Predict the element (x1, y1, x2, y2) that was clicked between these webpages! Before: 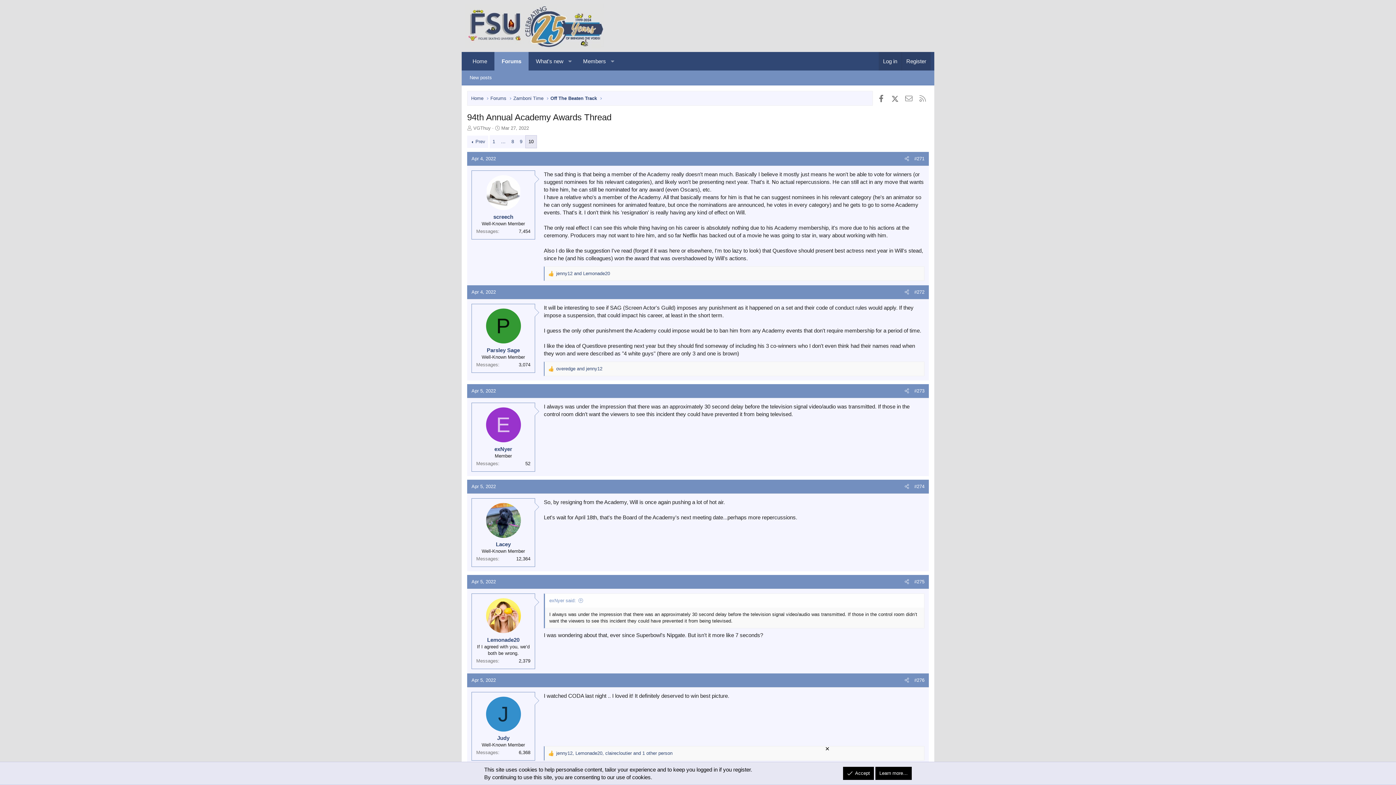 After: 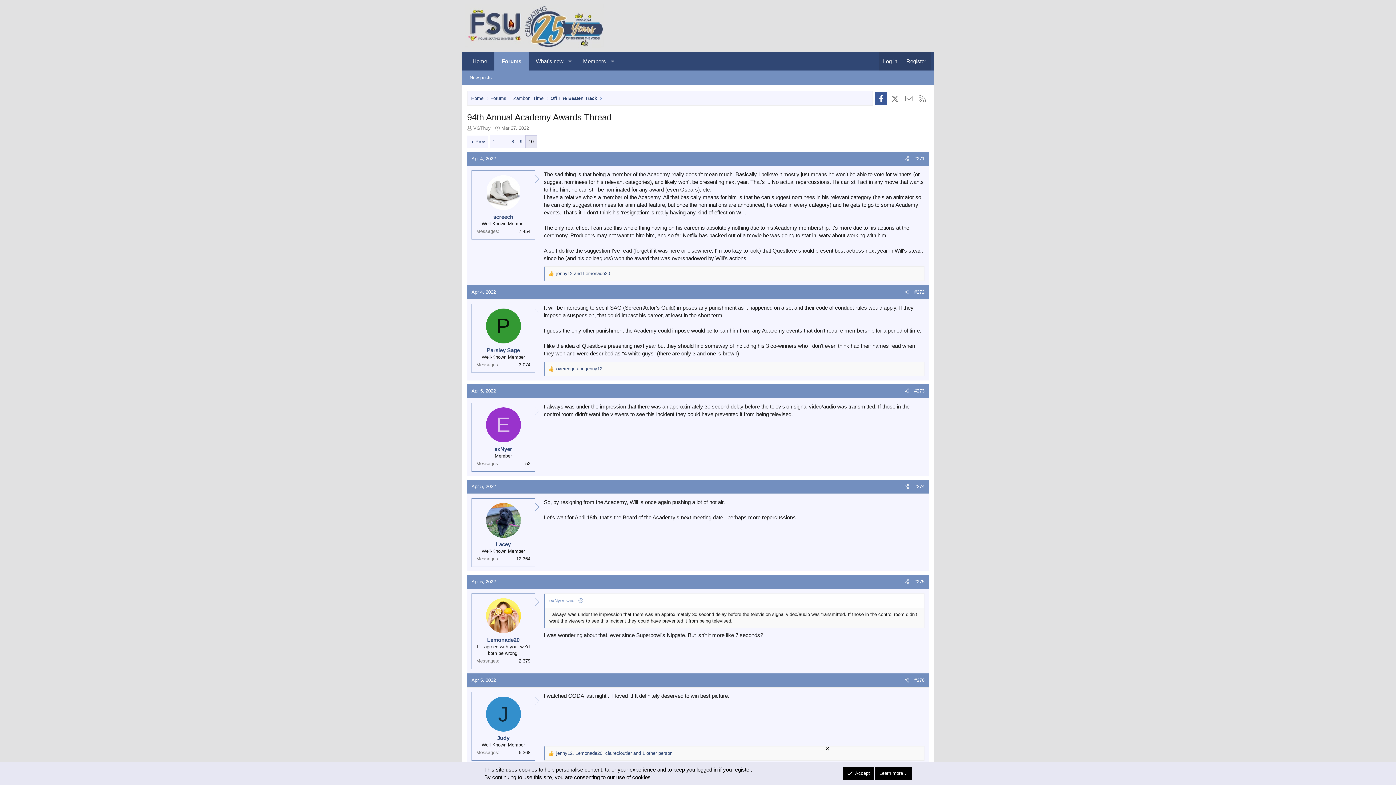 Action: label: Facebook bbox: (874, 92, 887, 104)